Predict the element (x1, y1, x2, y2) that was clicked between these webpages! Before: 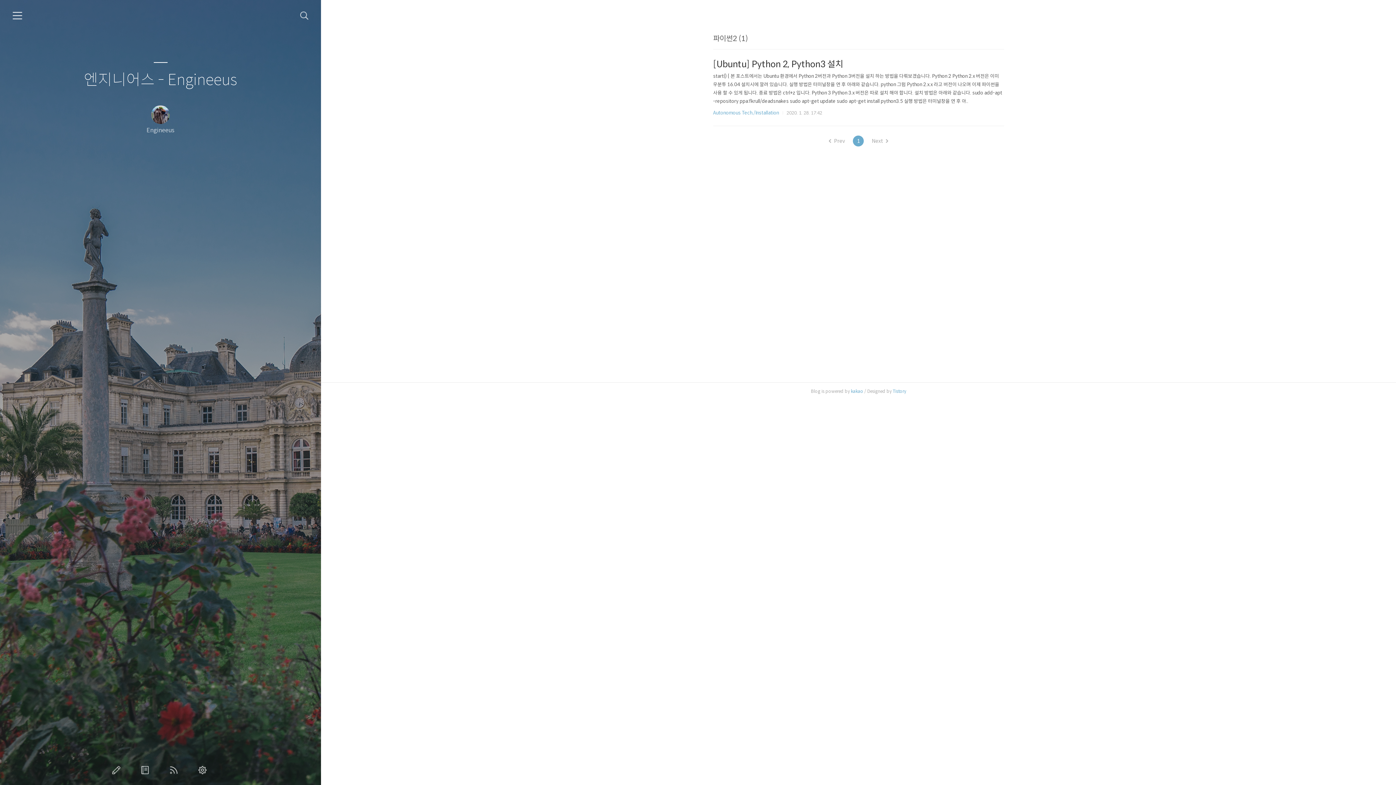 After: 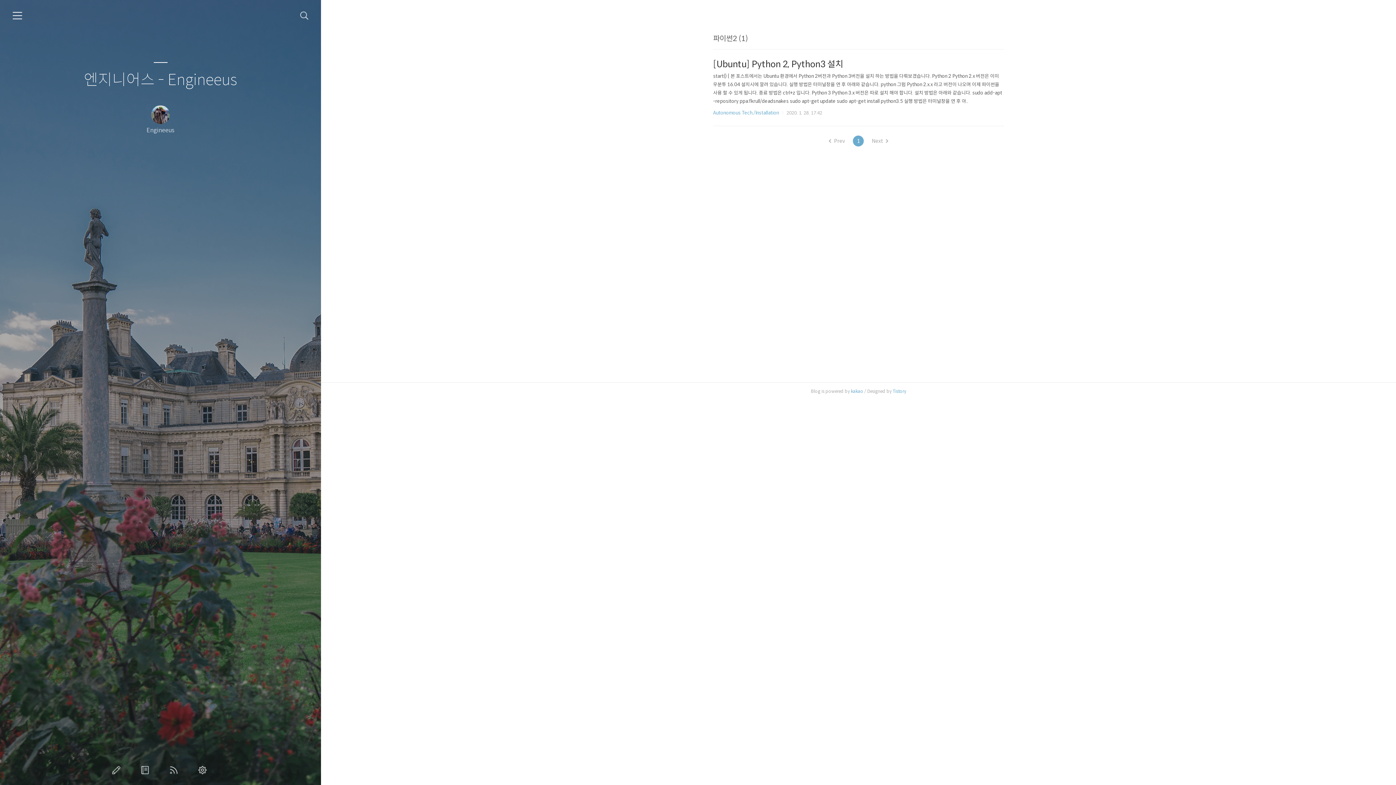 Action: bbox: (872, 135, 888, 146) label: Next